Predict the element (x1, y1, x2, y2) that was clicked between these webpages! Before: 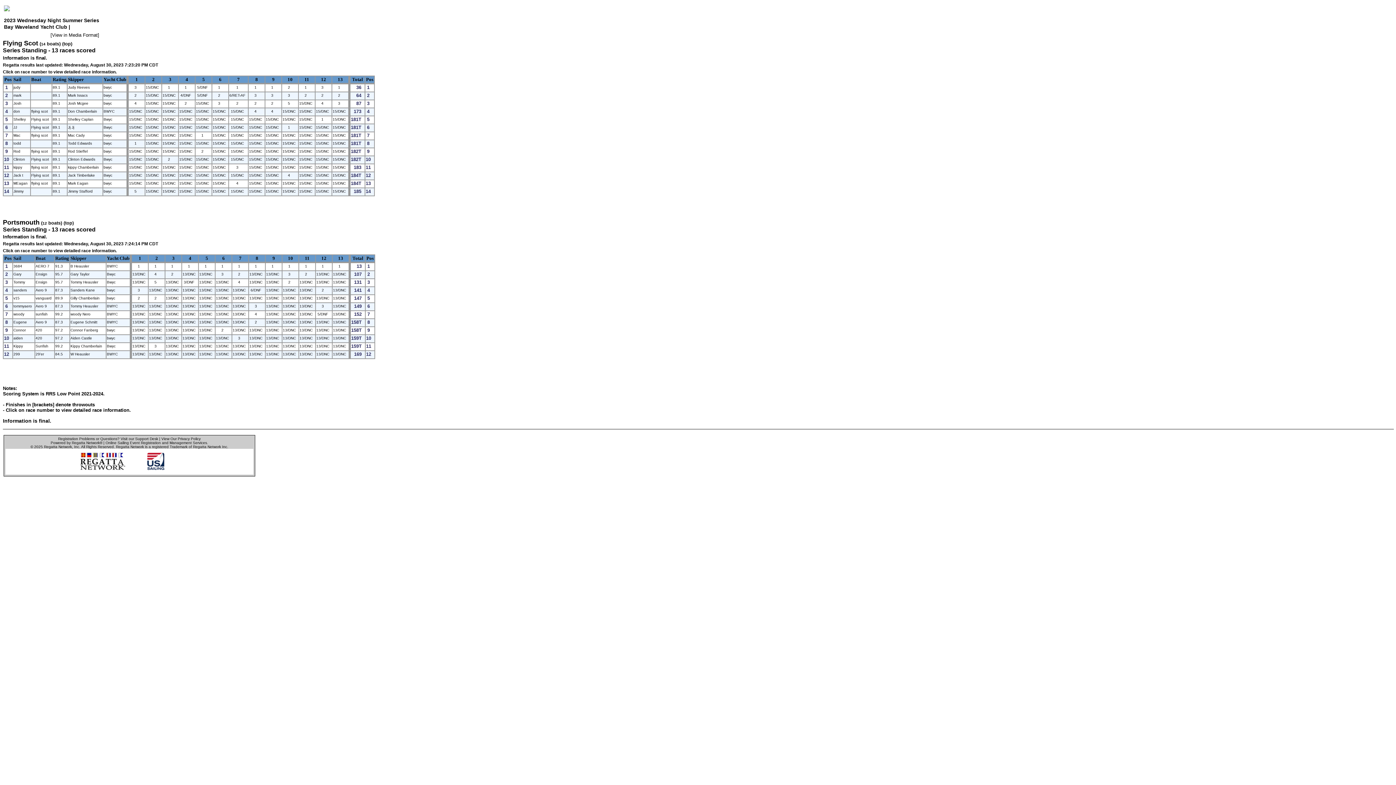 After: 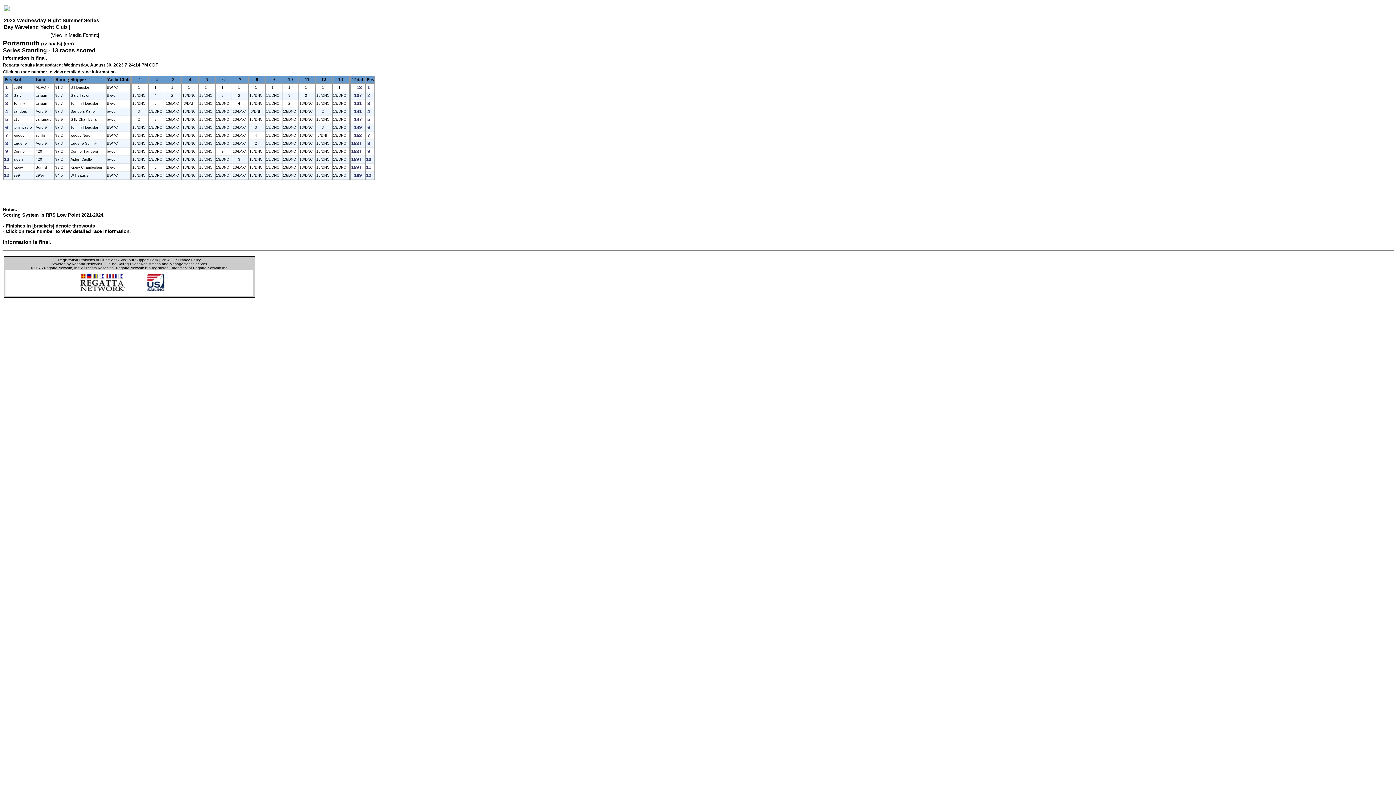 Action: bbox: (2, 219, 39, 225) label: Portsmouth